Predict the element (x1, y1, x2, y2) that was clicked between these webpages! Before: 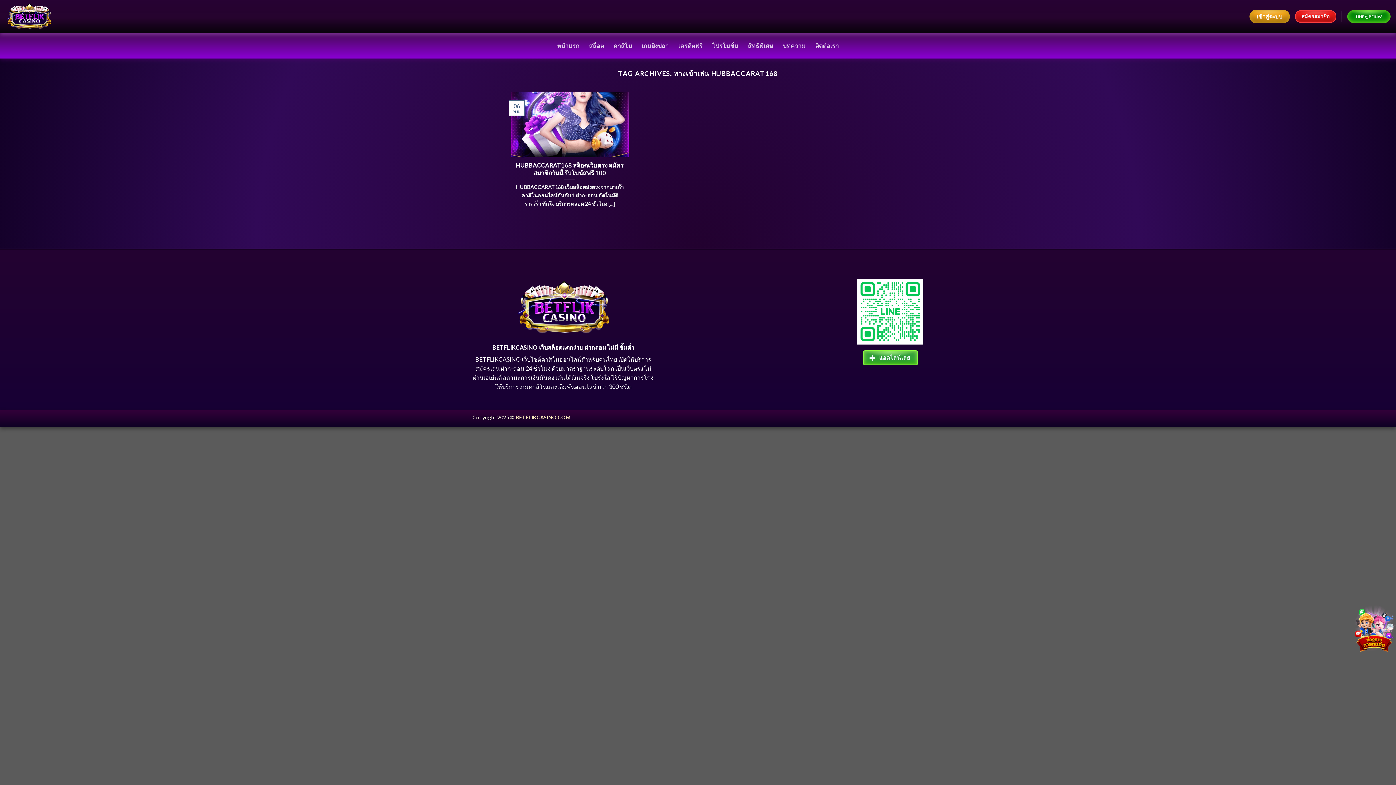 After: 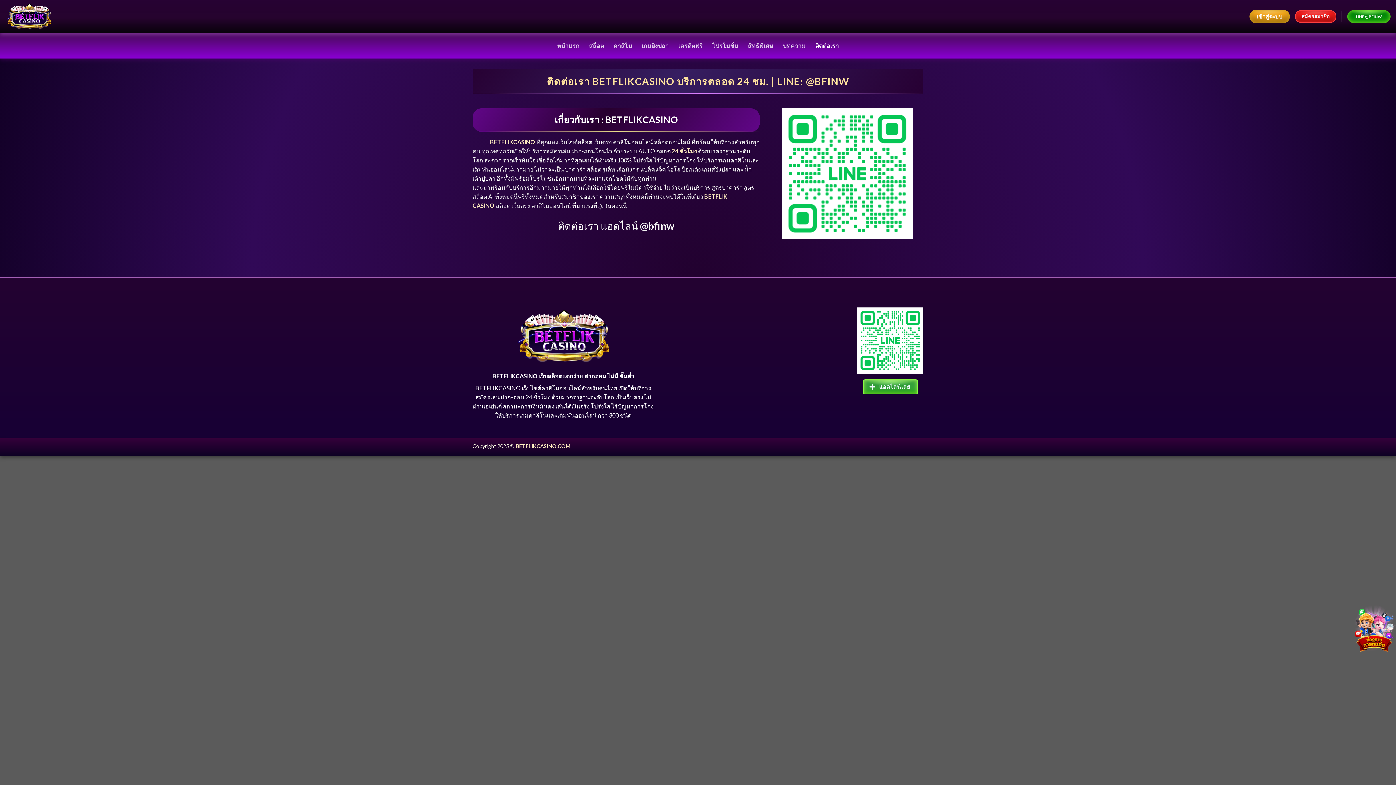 Action: label: ติดต่อเรา bbox: (815, 33, 839, 58)